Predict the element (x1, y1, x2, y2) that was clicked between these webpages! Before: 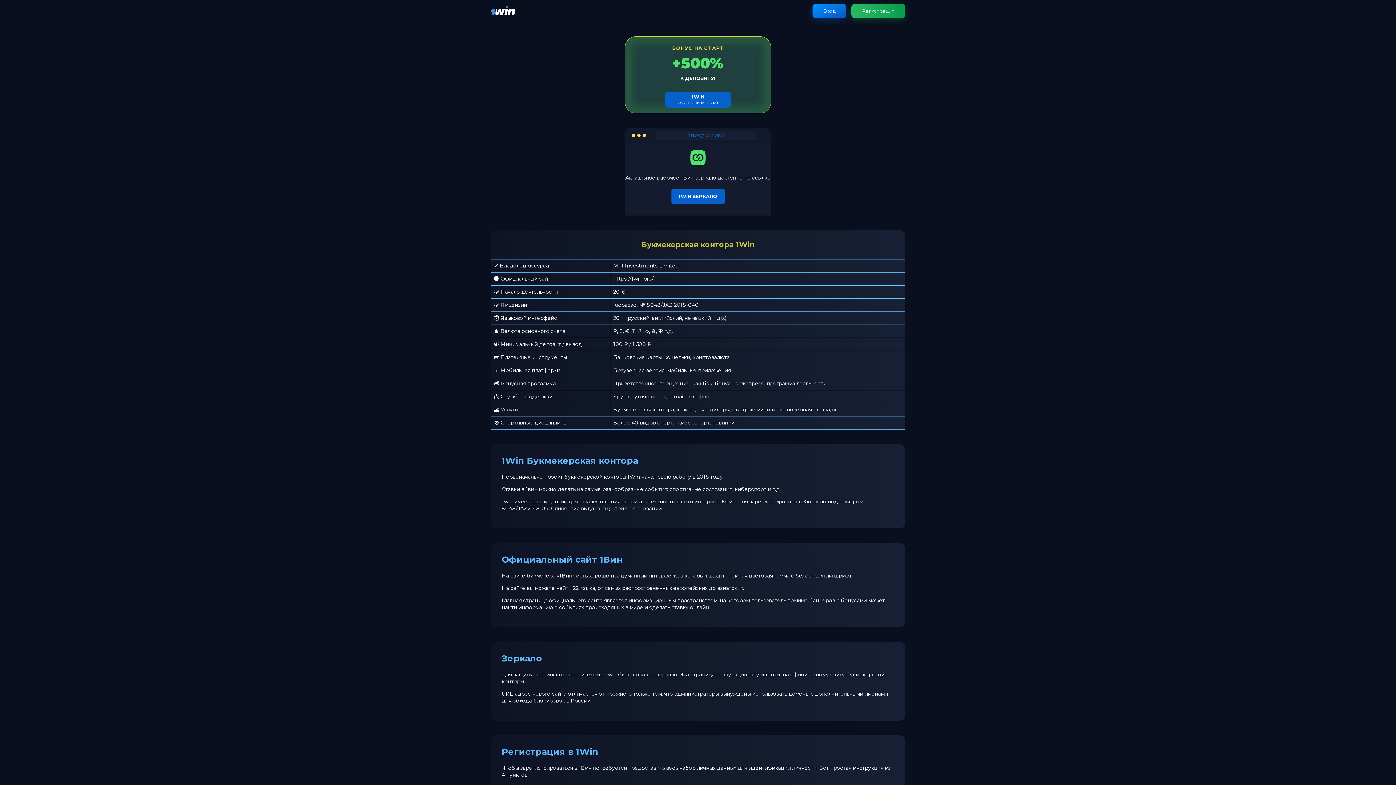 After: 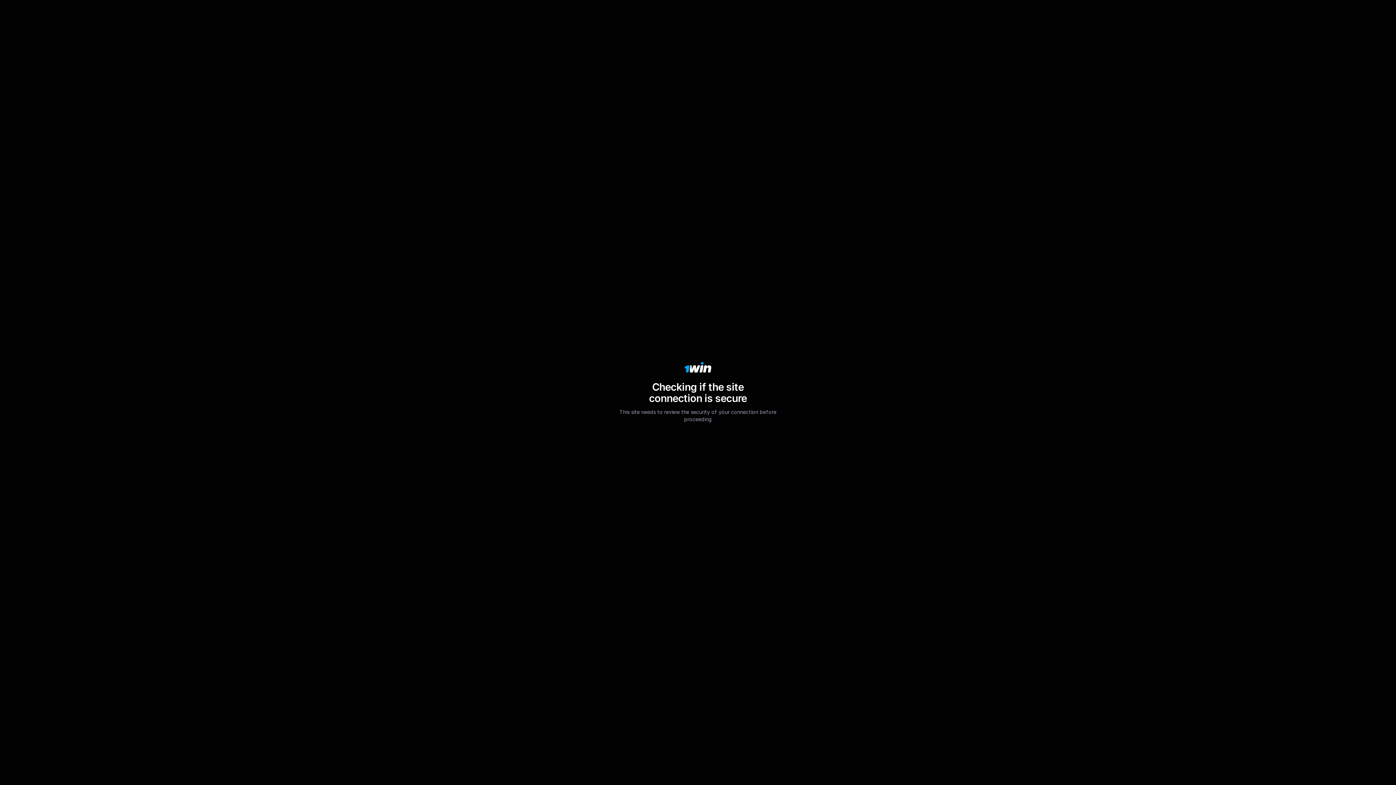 Action: bbox: (671, 188, 724, 204) label: 1WIN ЗЕРКАЛО